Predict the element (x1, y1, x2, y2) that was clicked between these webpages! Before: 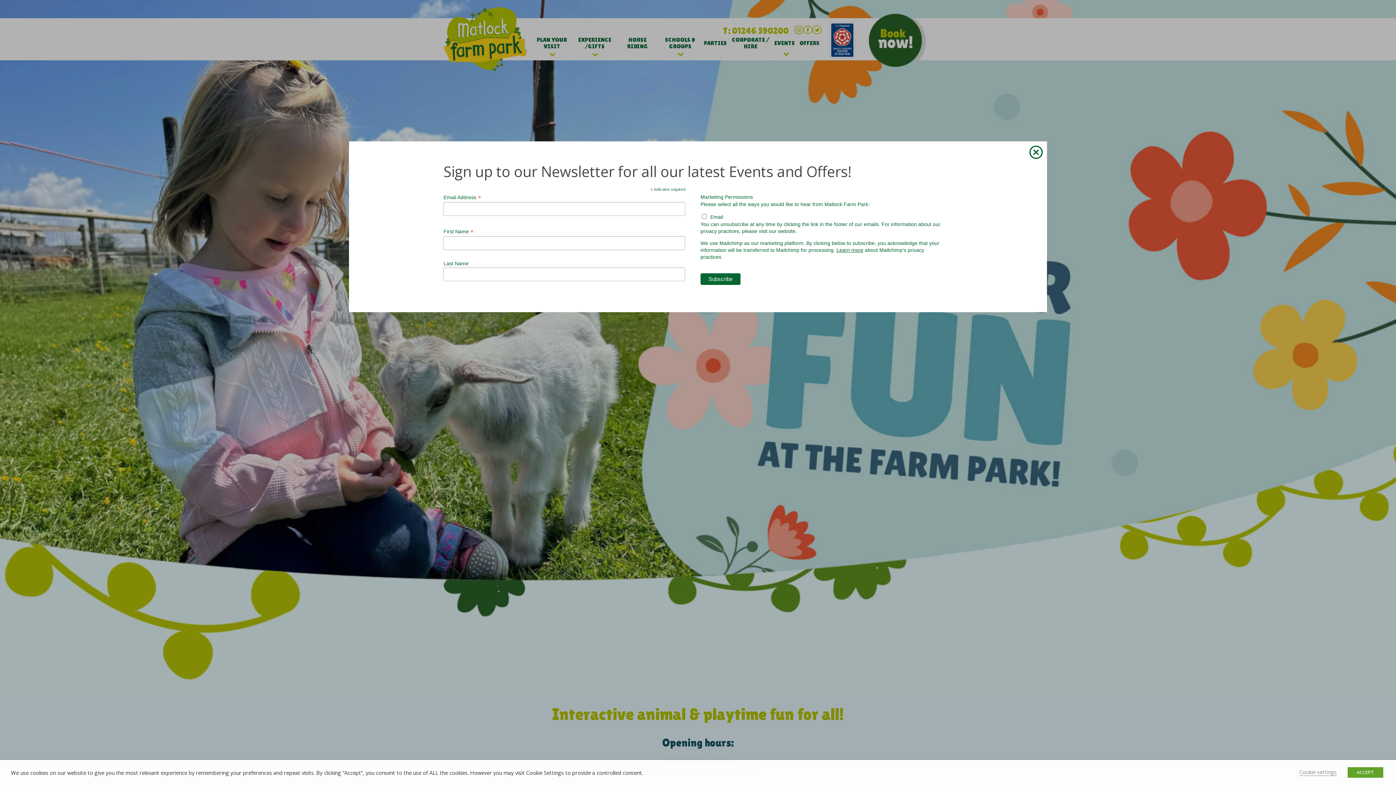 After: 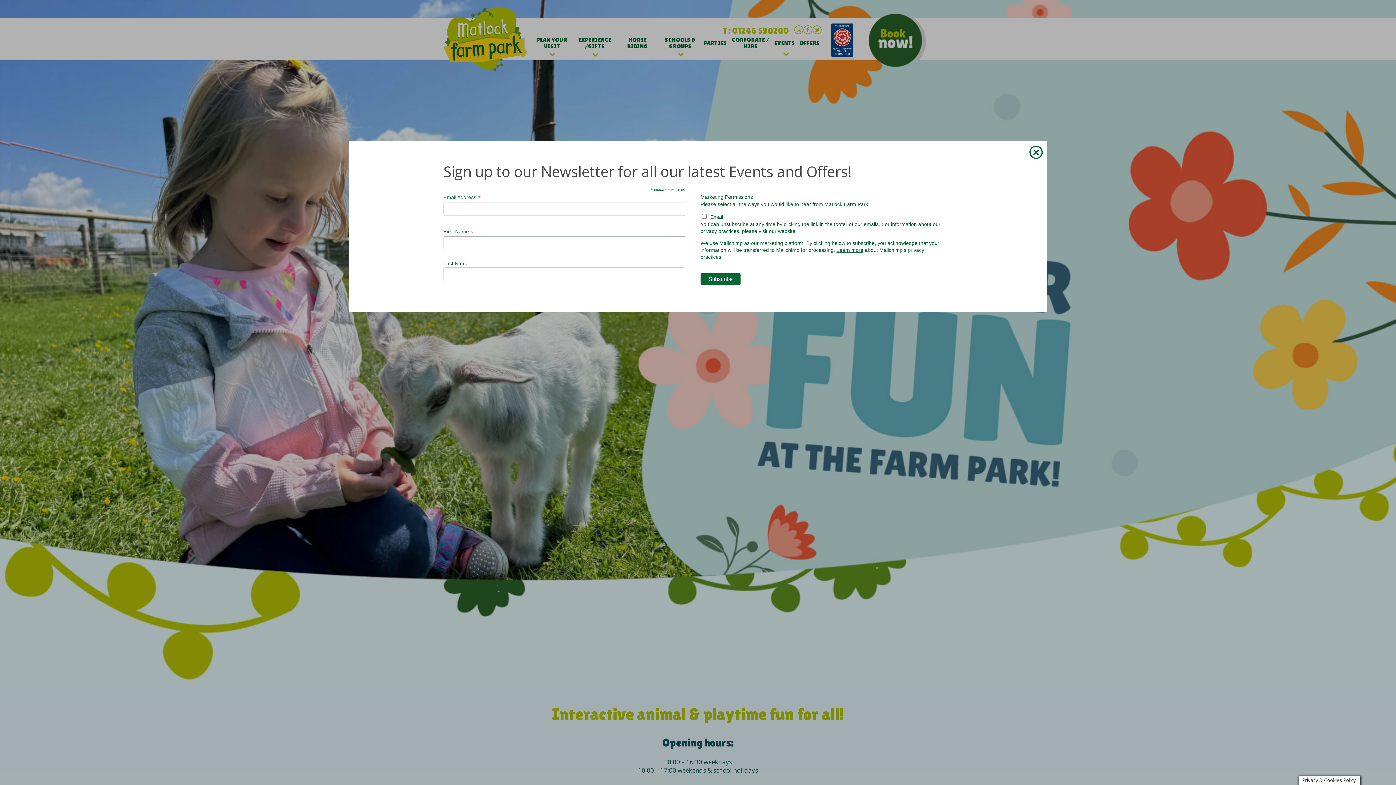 Action: bbox: (1348, 767, 1383, 778) label: ACCEPT